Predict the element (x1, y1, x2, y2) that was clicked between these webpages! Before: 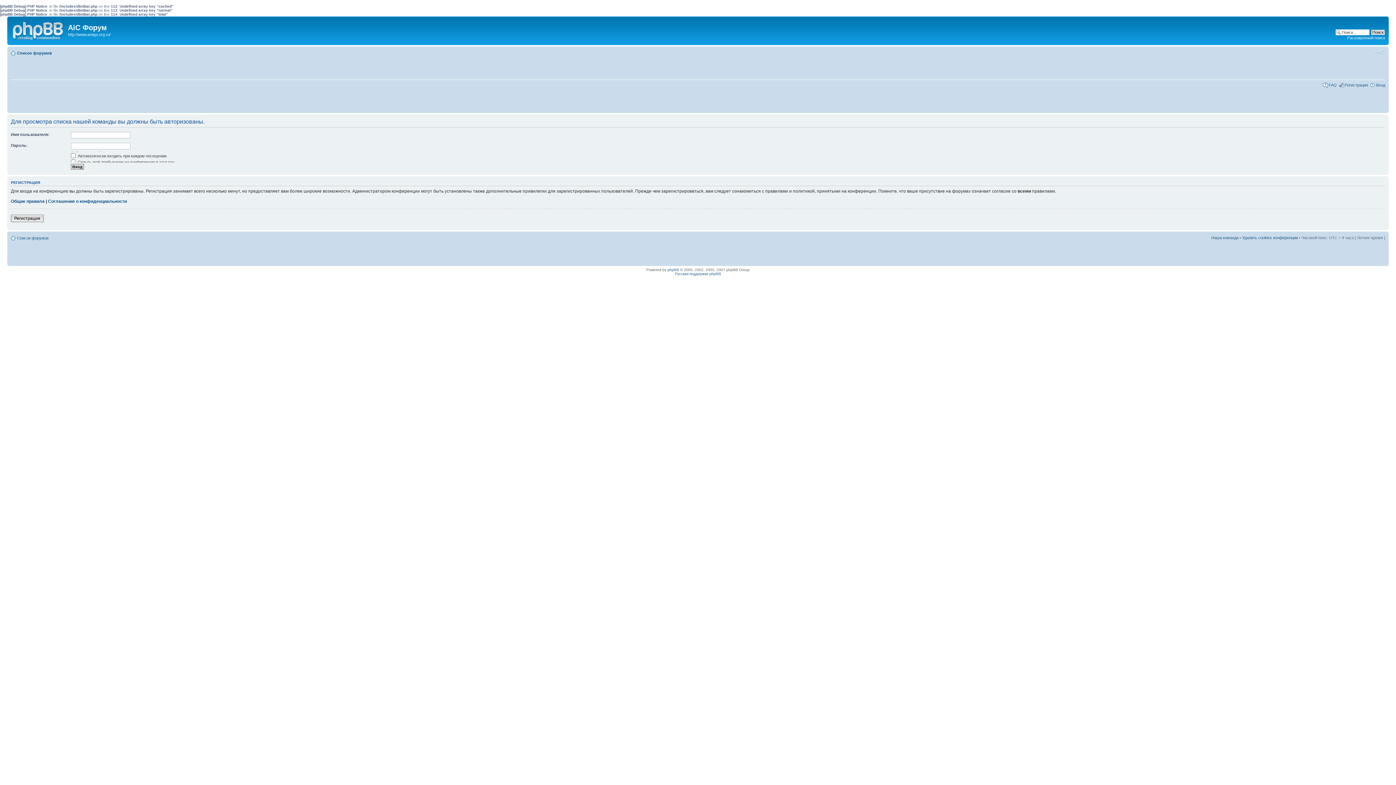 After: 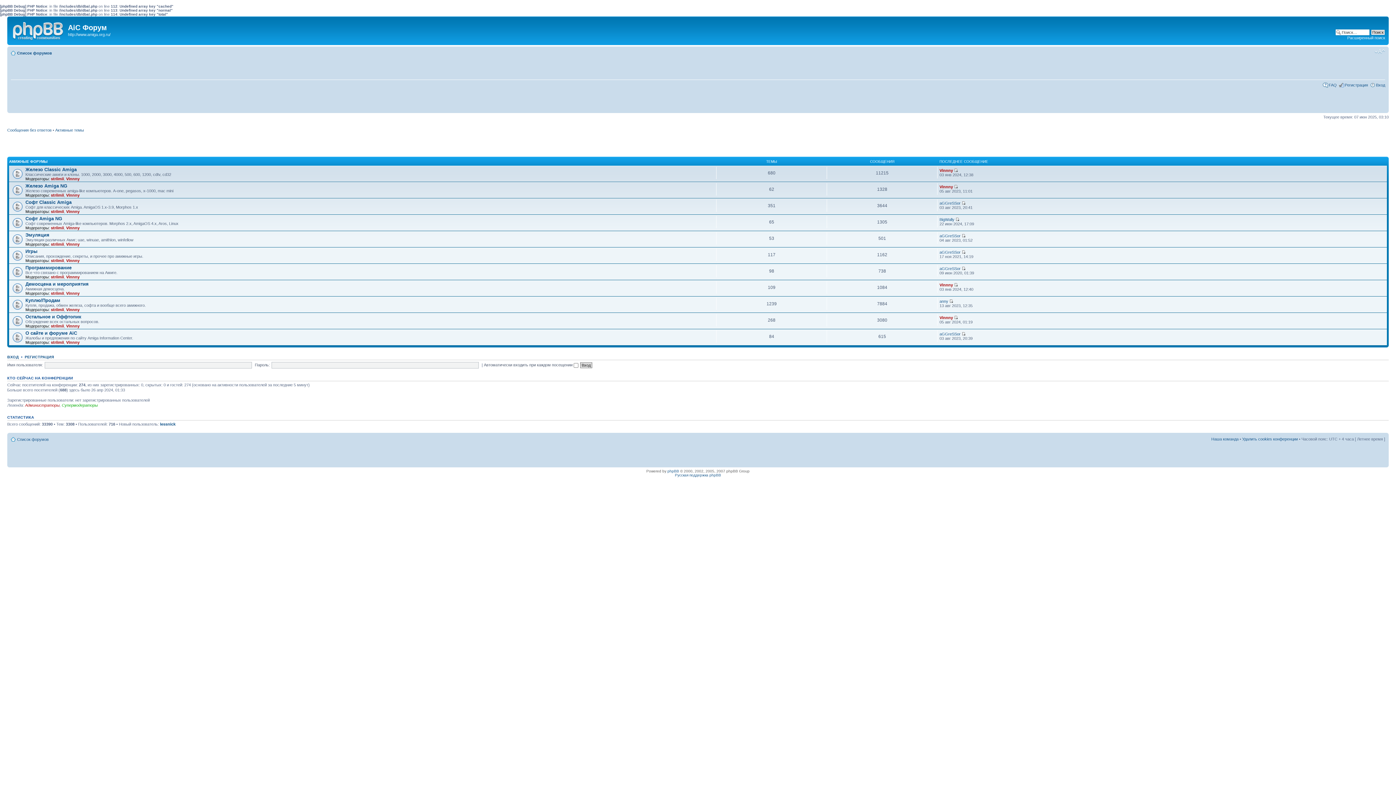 Action: label: Список форумов bbox: (17, 235, 48, 240)